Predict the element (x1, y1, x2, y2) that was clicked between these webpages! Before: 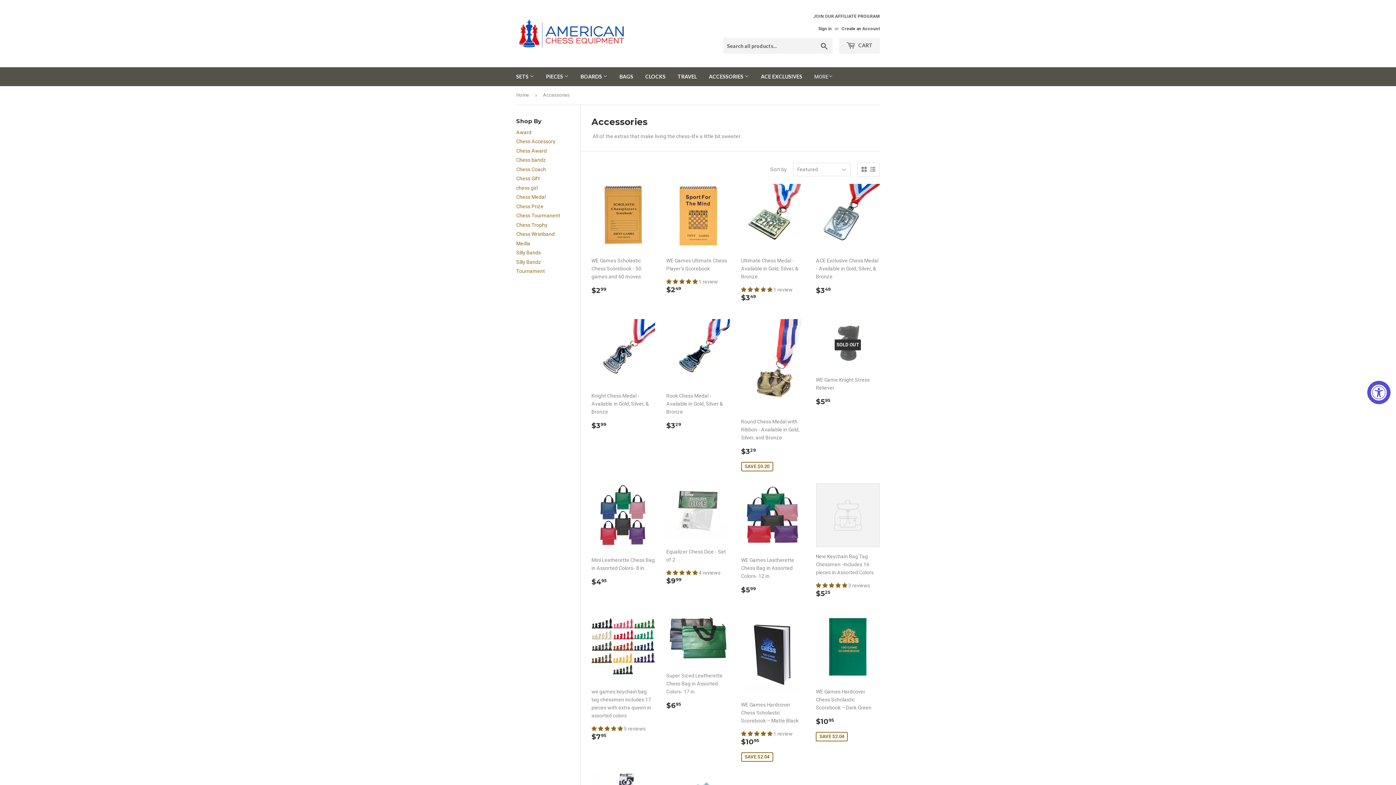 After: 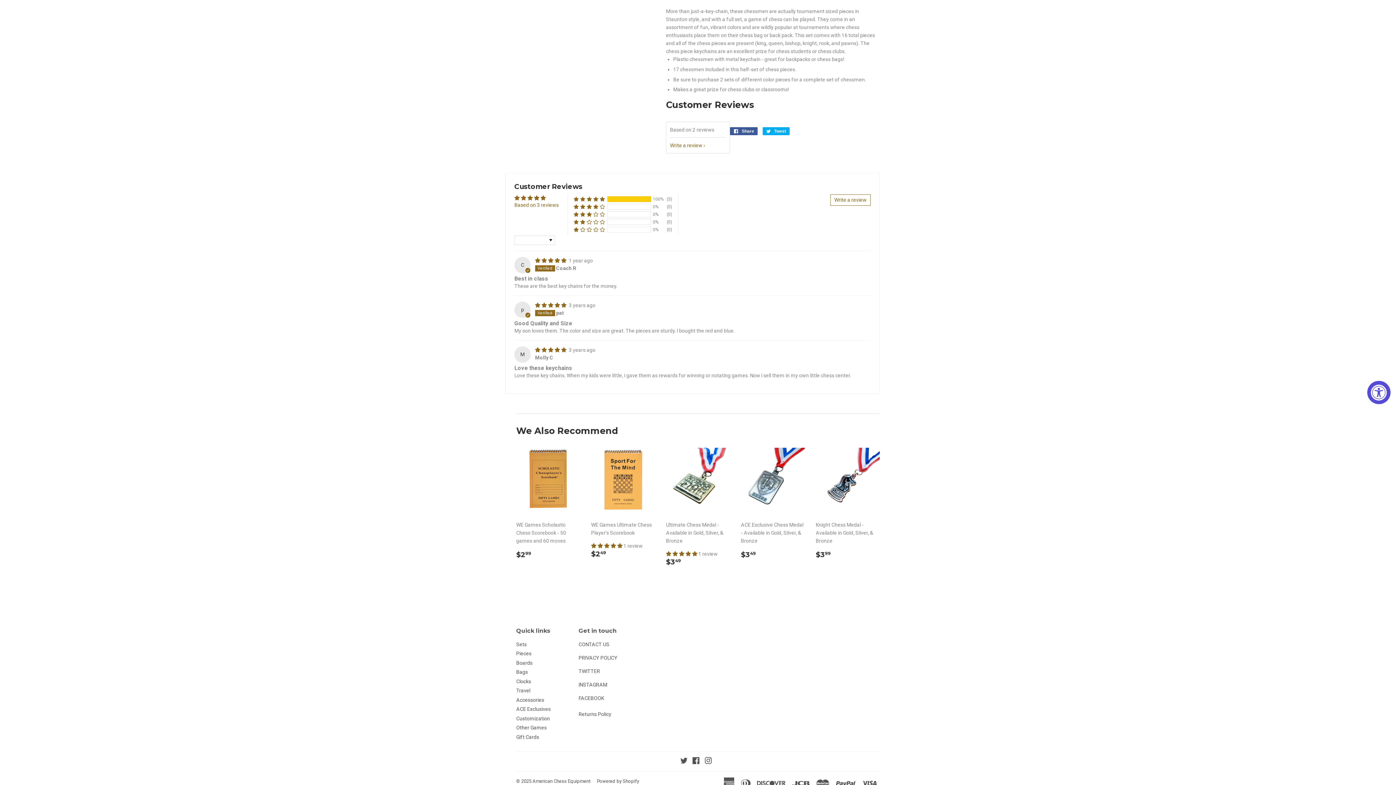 Action: bbox: (816, 582, 848, 588) label: 5.00 stars